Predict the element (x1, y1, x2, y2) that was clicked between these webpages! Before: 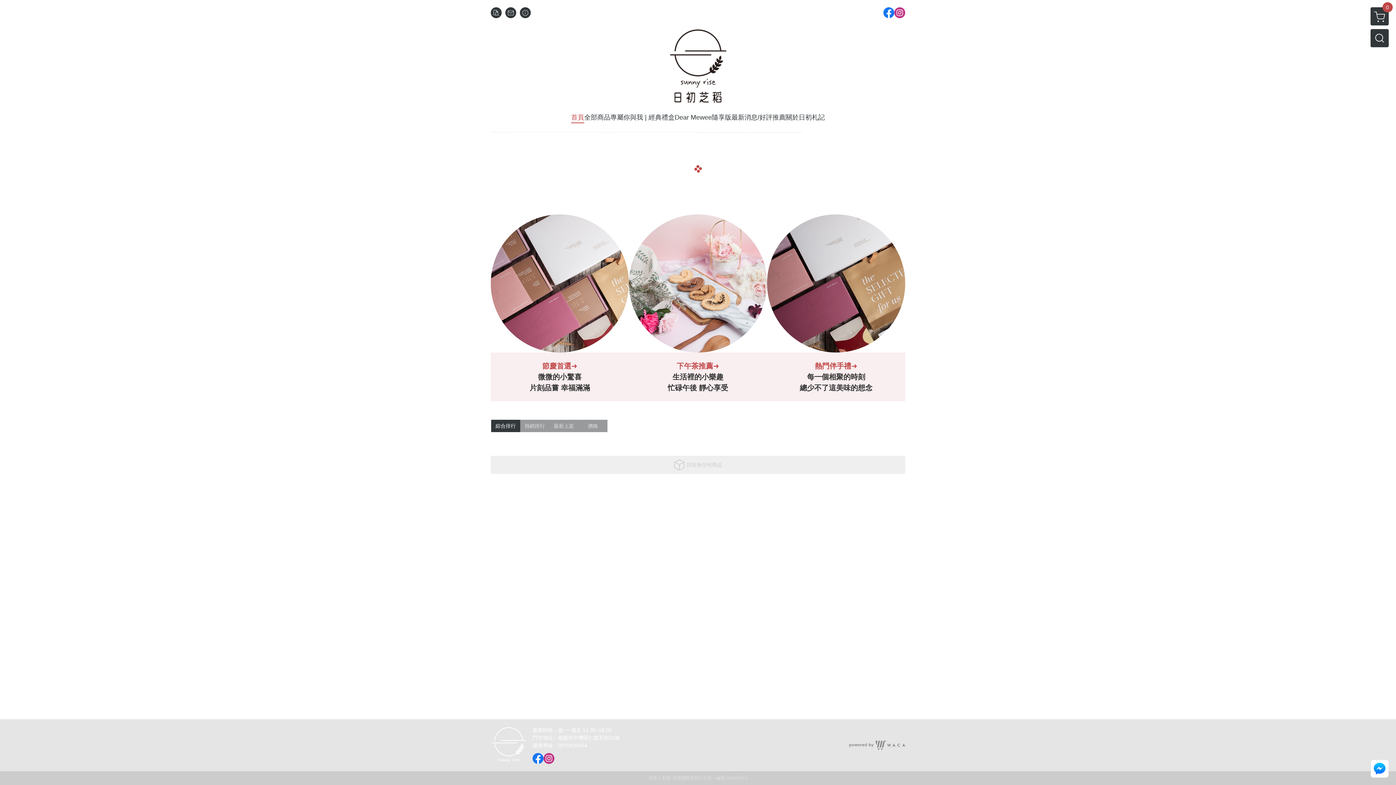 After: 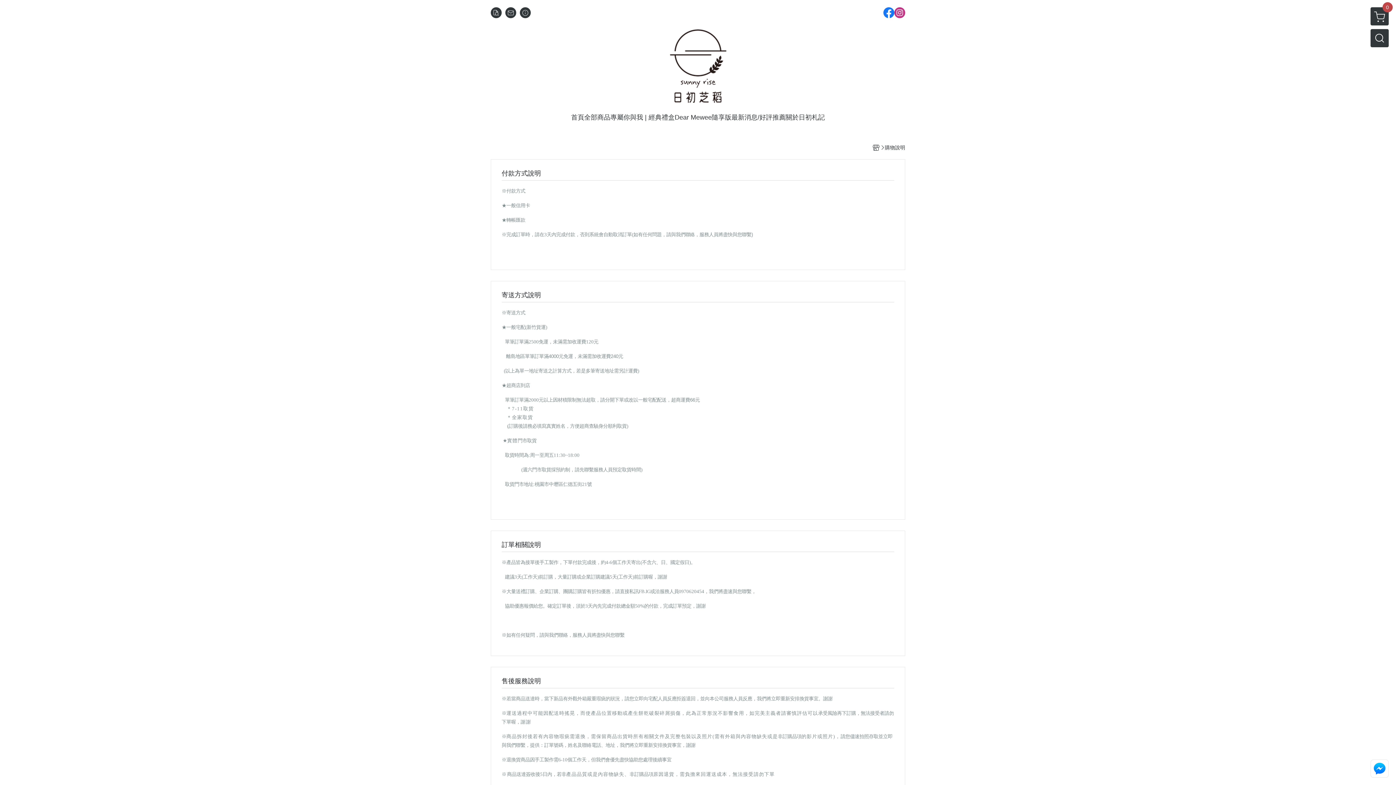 Action: bbox: (520, 7, 530, 18)